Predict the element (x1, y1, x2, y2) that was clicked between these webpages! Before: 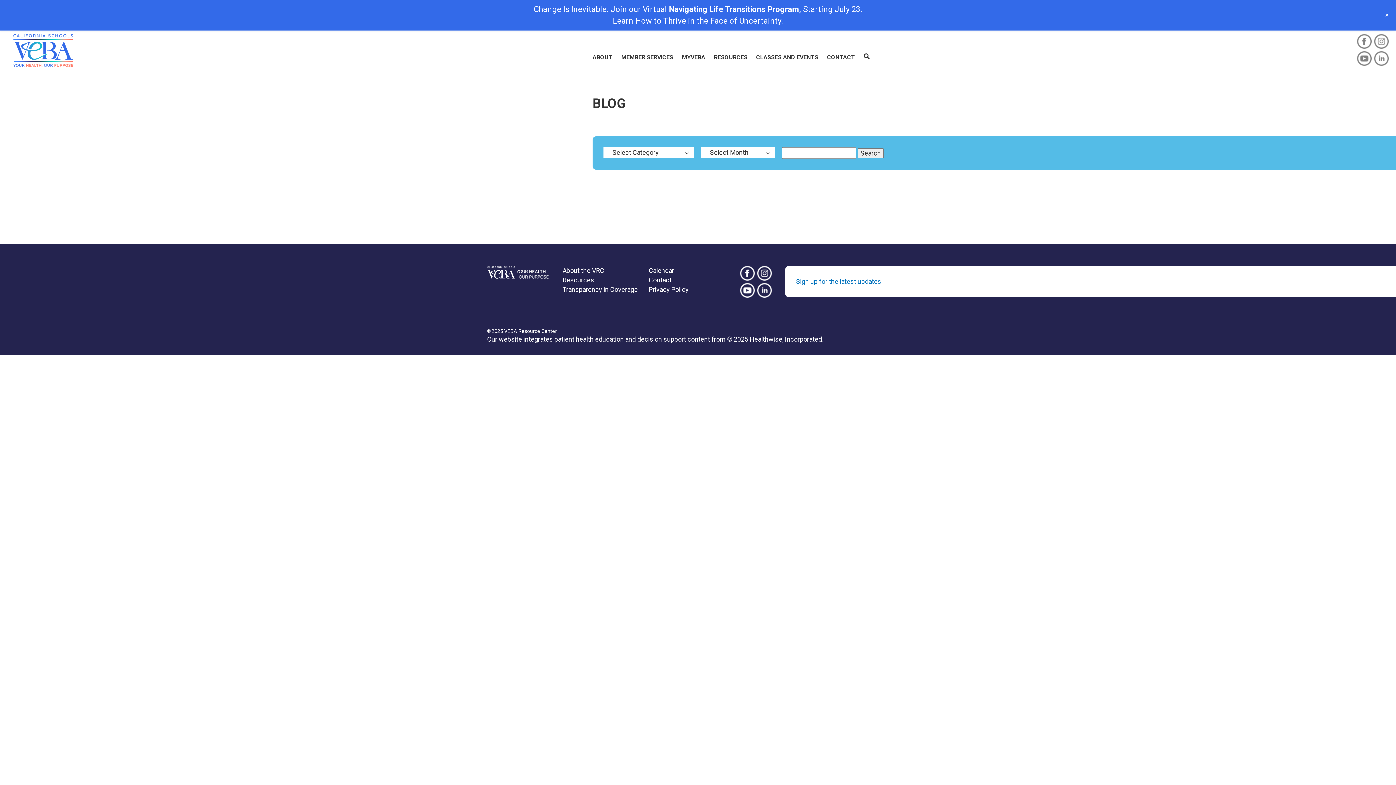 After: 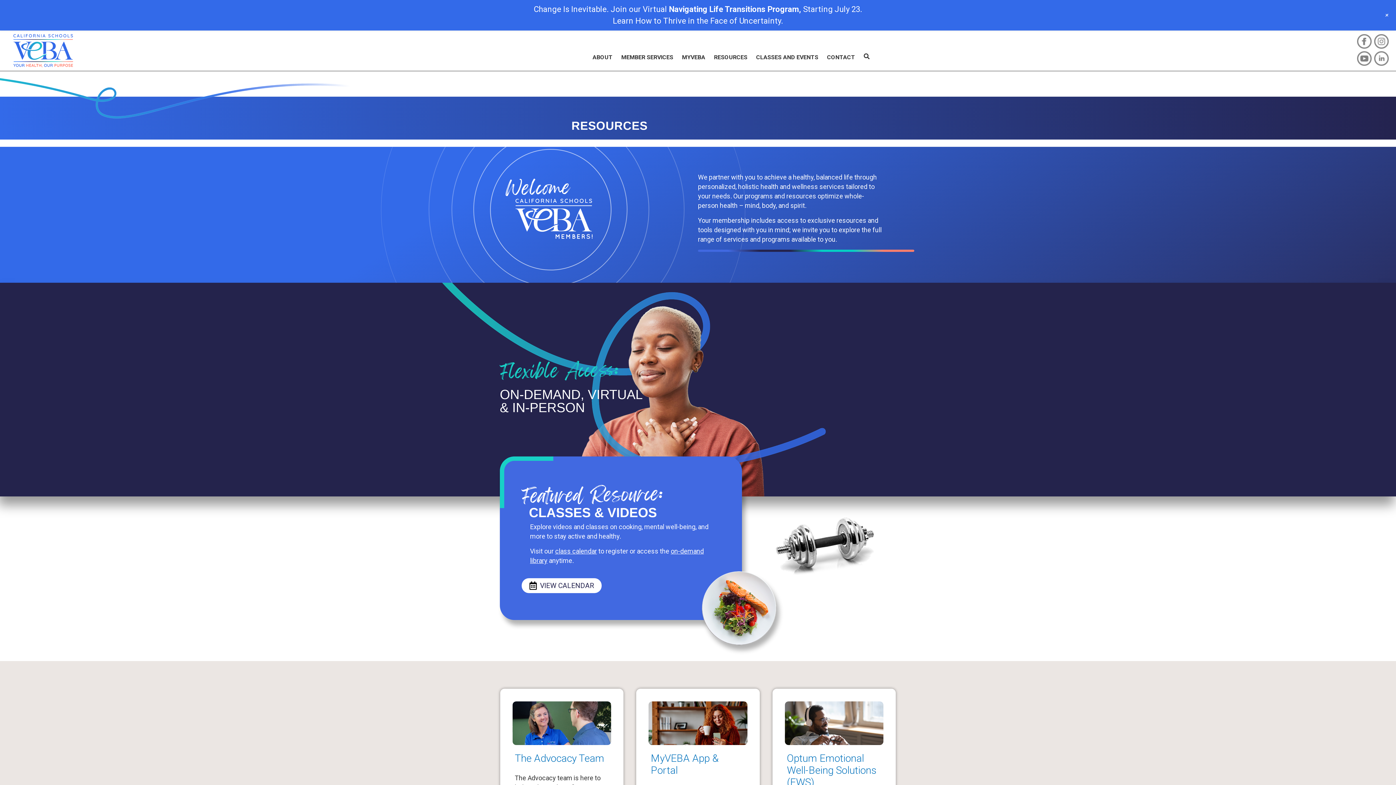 Action: bbox: (714, 53, 747, 60) label: RESOURCES